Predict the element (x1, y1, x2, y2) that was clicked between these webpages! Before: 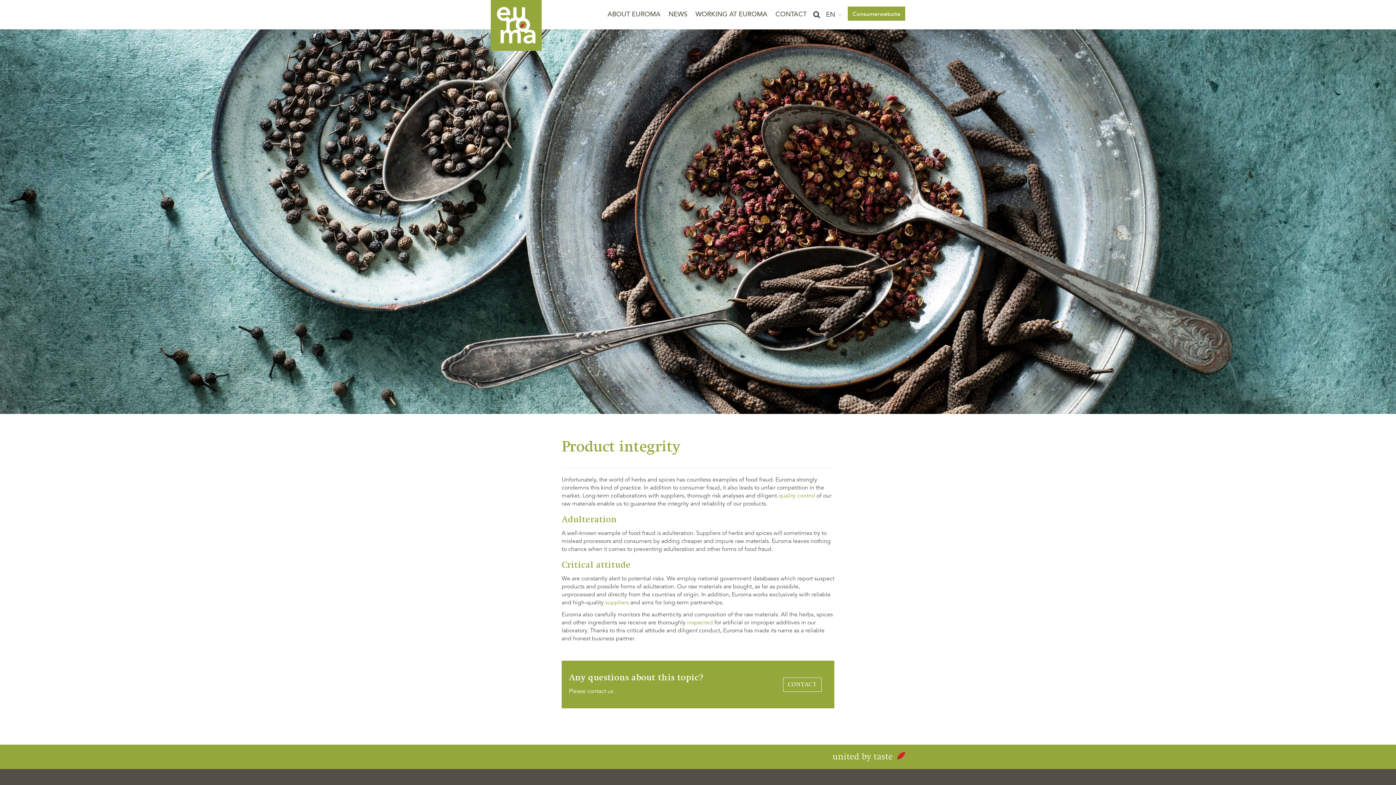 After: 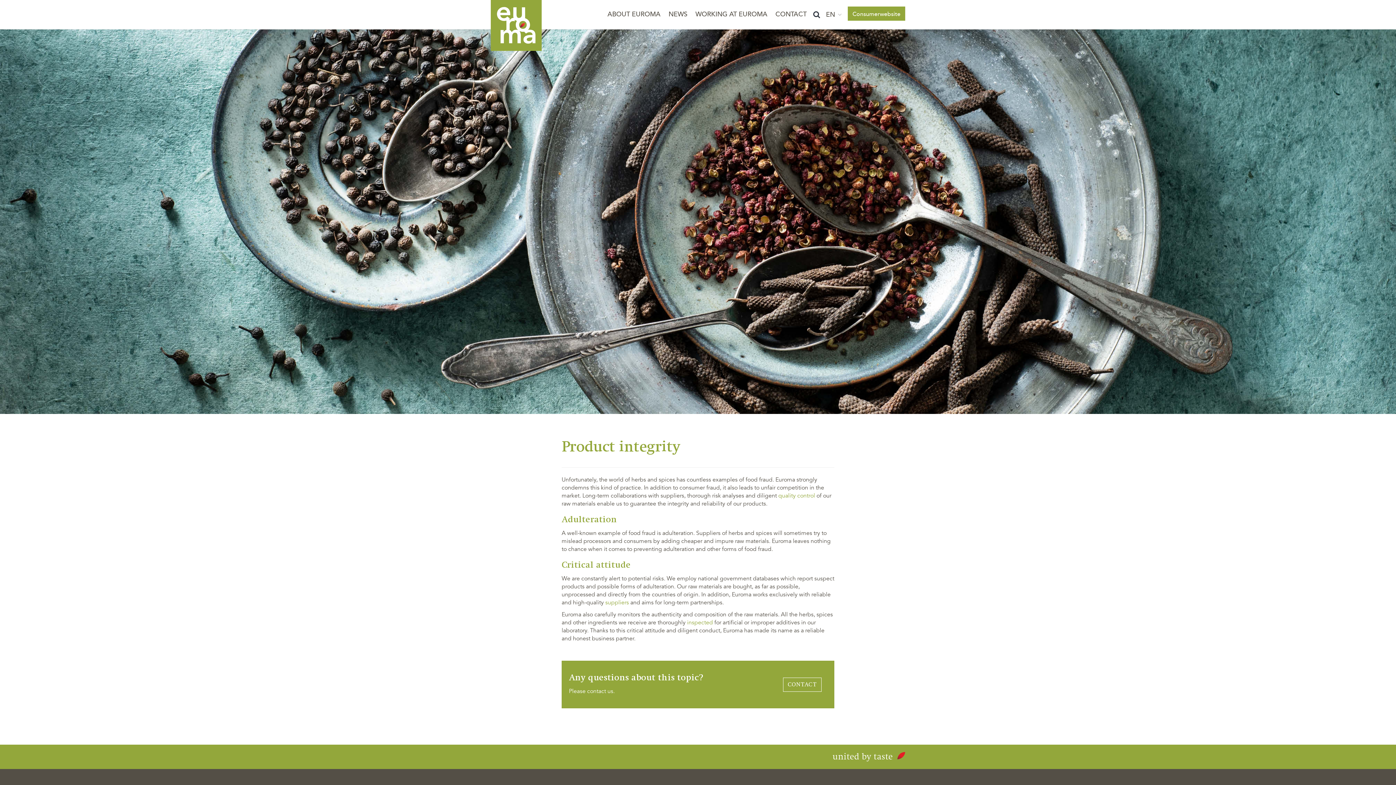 Action: label: inspected  bbox: (687, 619, 714, 627)